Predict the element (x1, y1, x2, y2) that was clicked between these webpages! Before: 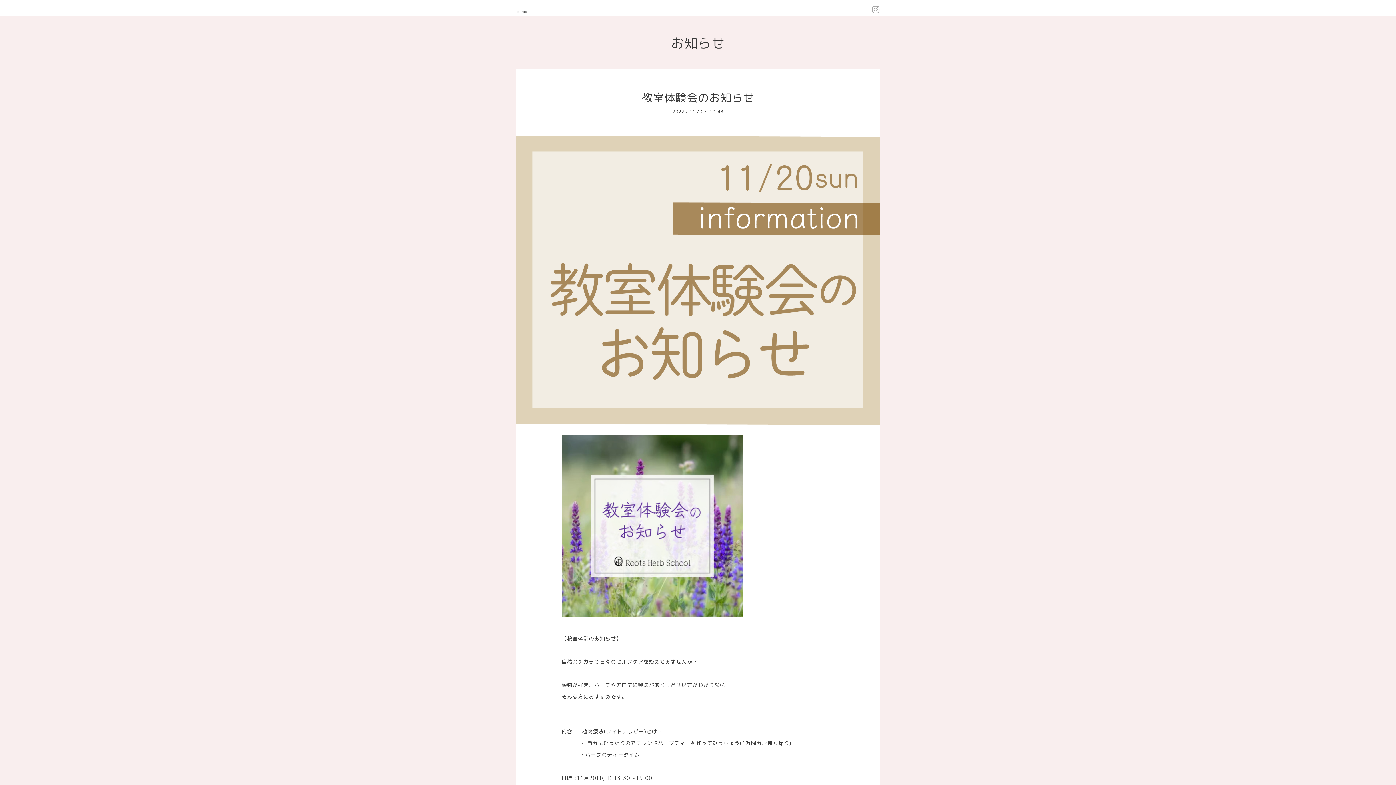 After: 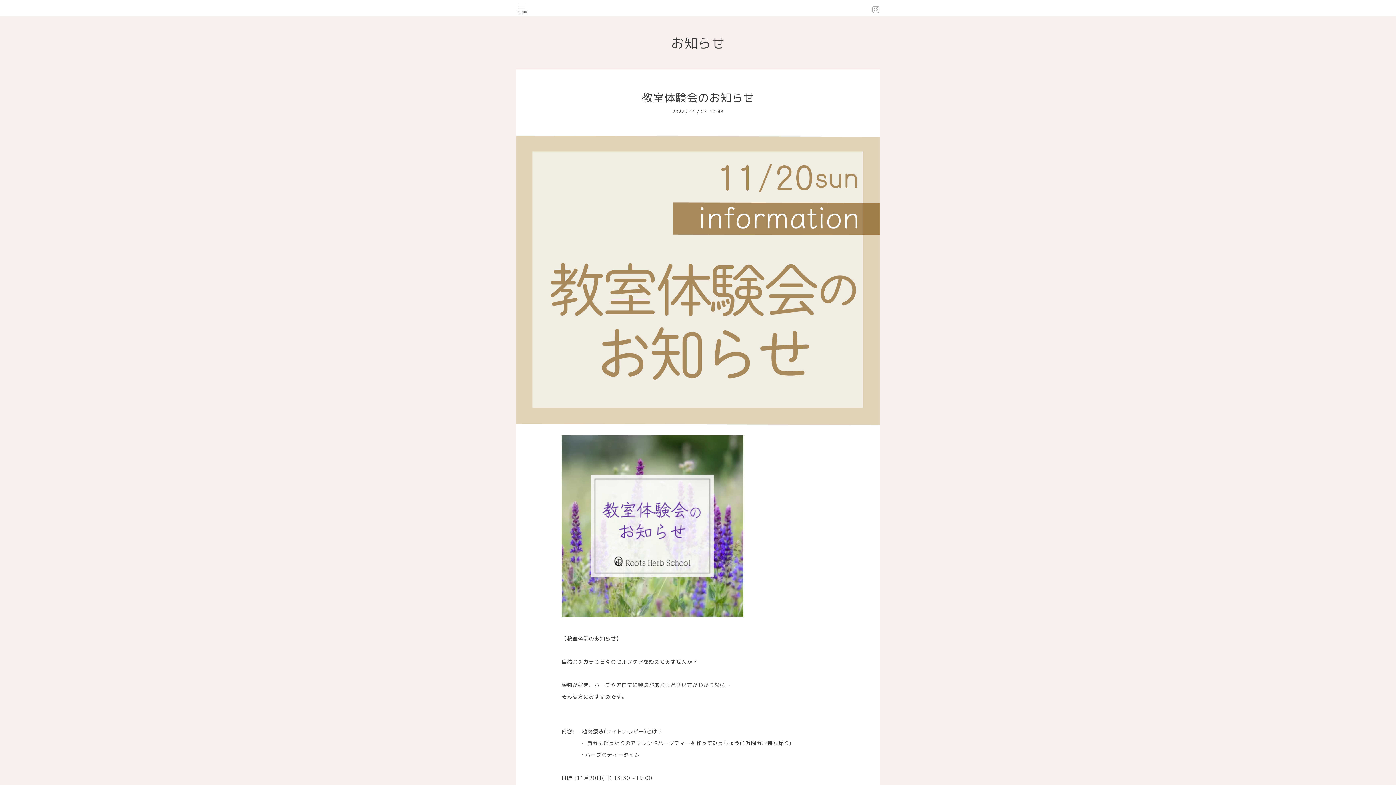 Action: bbox: (561, 612, 743, 618)